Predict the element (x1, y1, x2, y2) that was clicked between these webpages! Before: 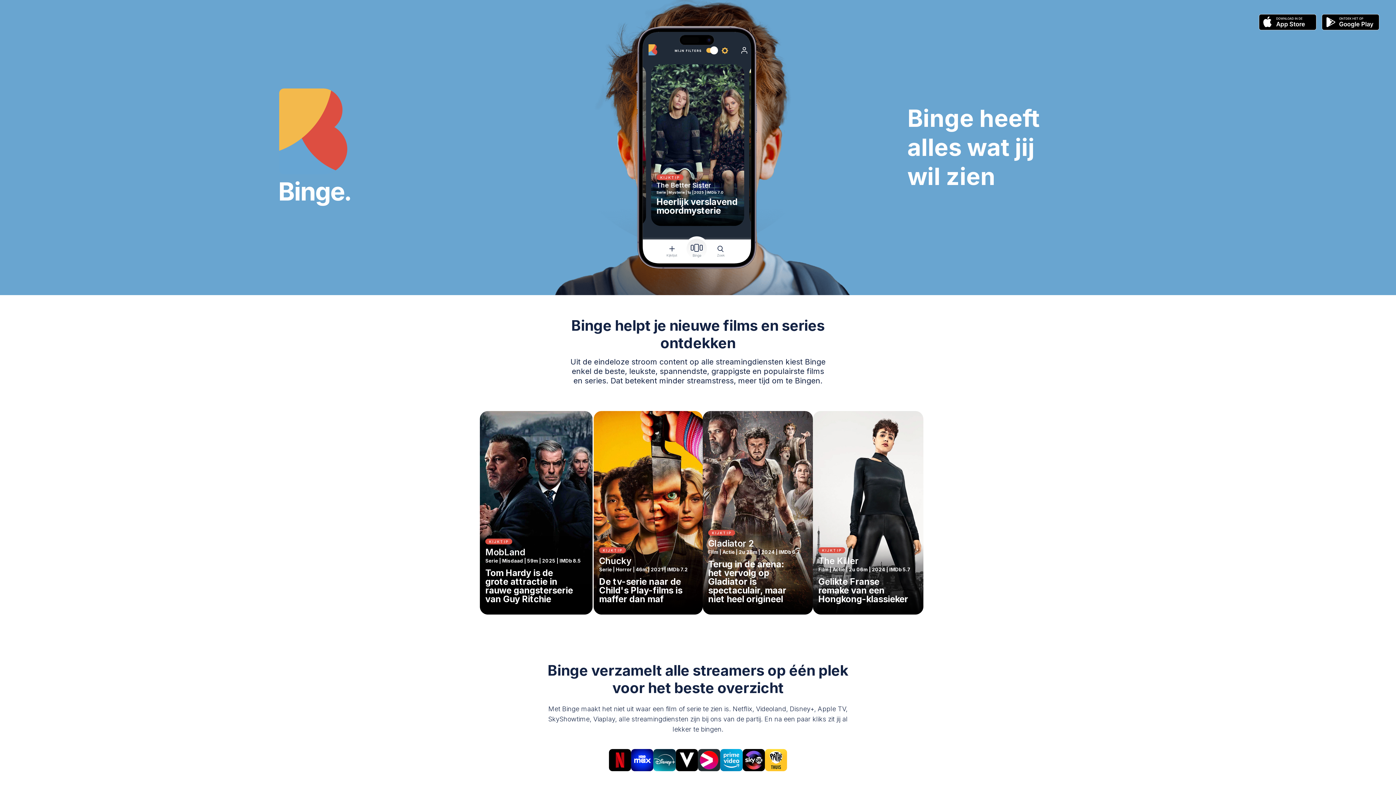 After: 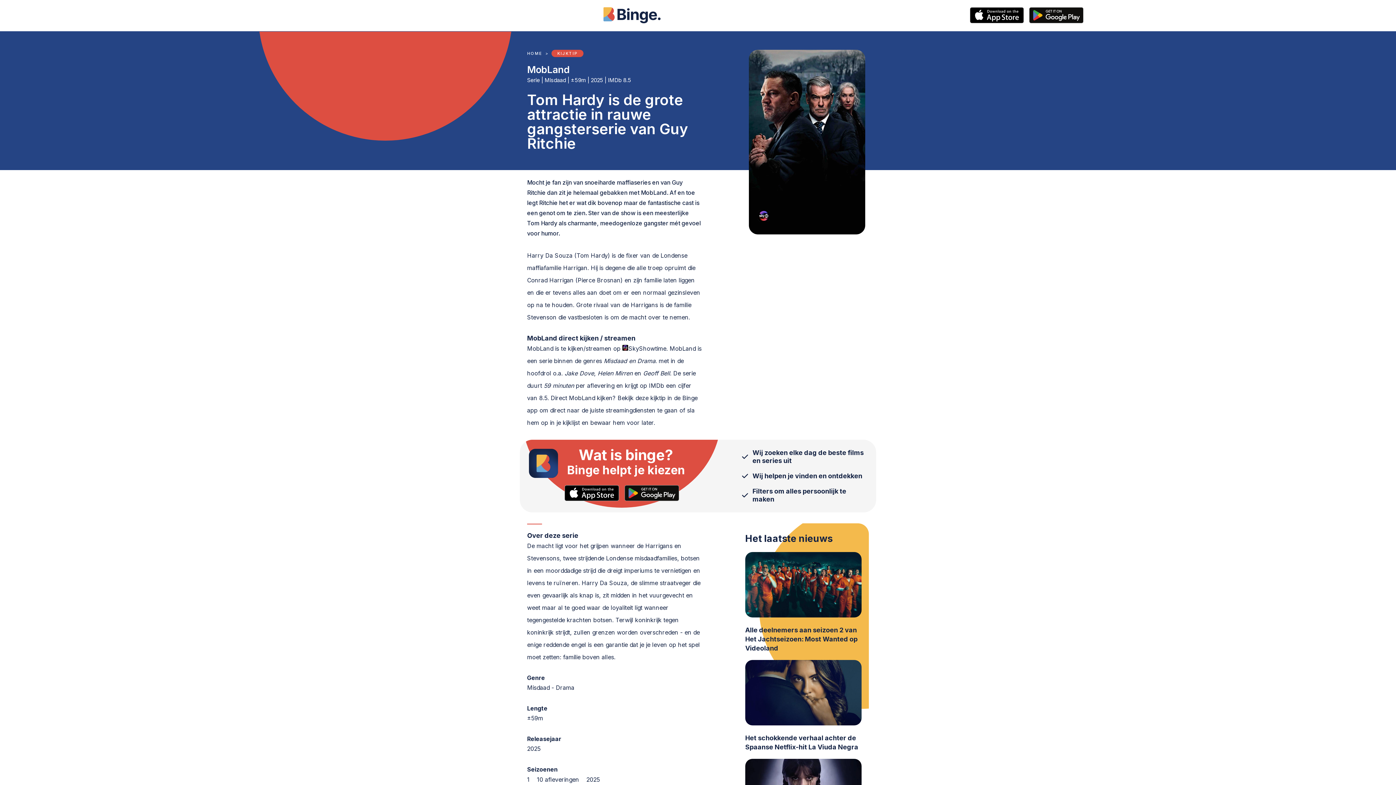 Action: label: KIJKTIP

MobLand

Serie | Misdaad | 59m | 2025 | IMDb 8.5

Tom Hardy is de grote attractie in rauwe gangsterserie van Guy Ritchie bbox: (476, 407, 590, 618)